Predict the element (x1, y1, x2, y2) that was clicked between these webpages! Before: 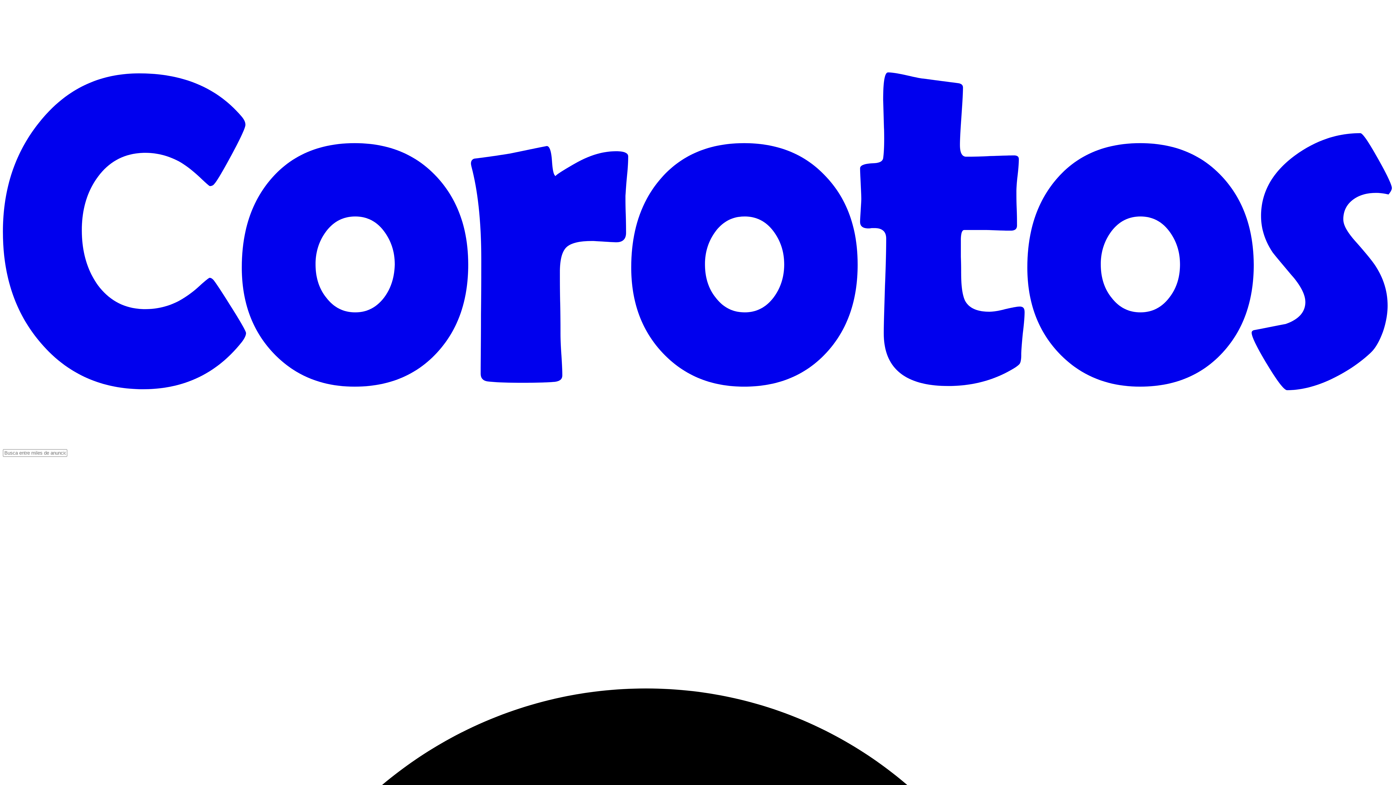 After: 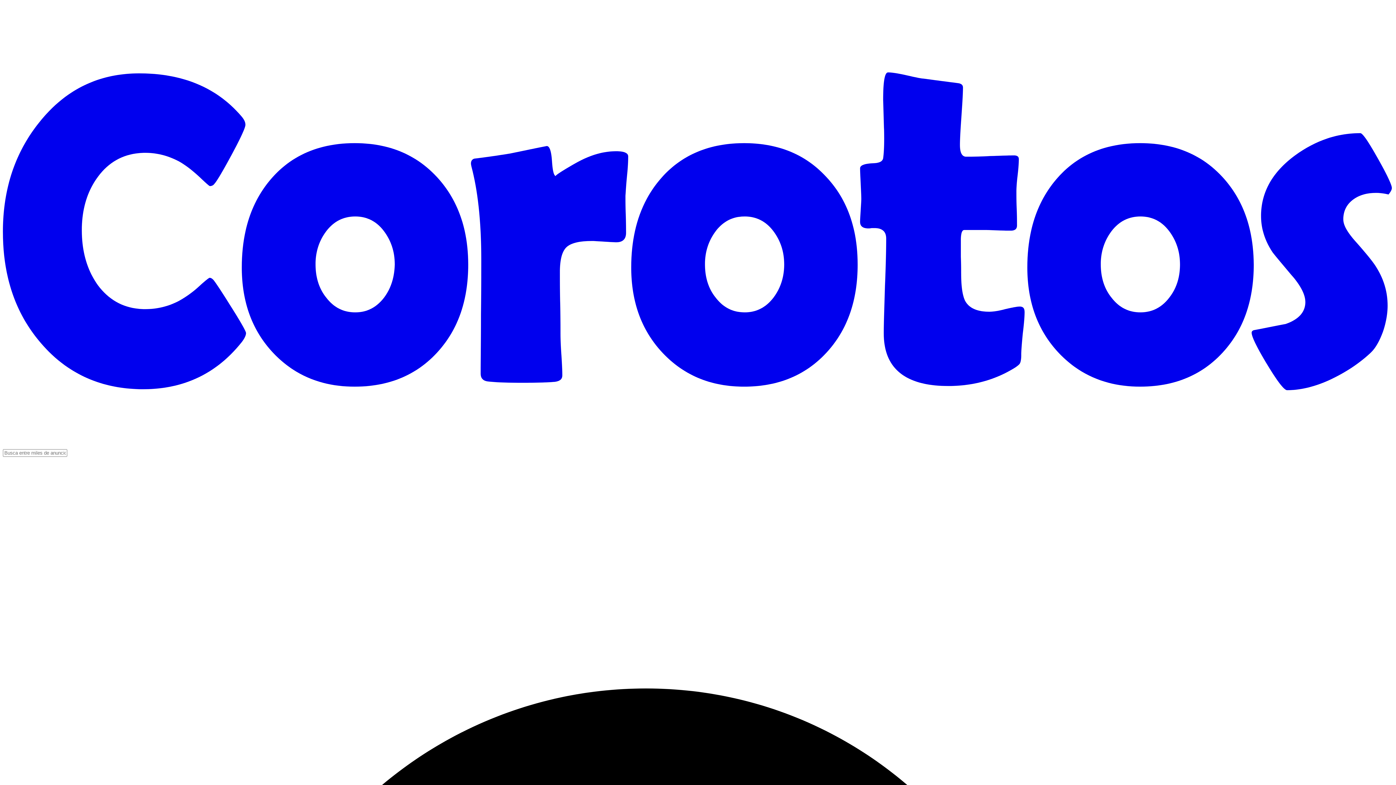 Action: label: Página de inicio bbox: (2, 2, 1393, 449)